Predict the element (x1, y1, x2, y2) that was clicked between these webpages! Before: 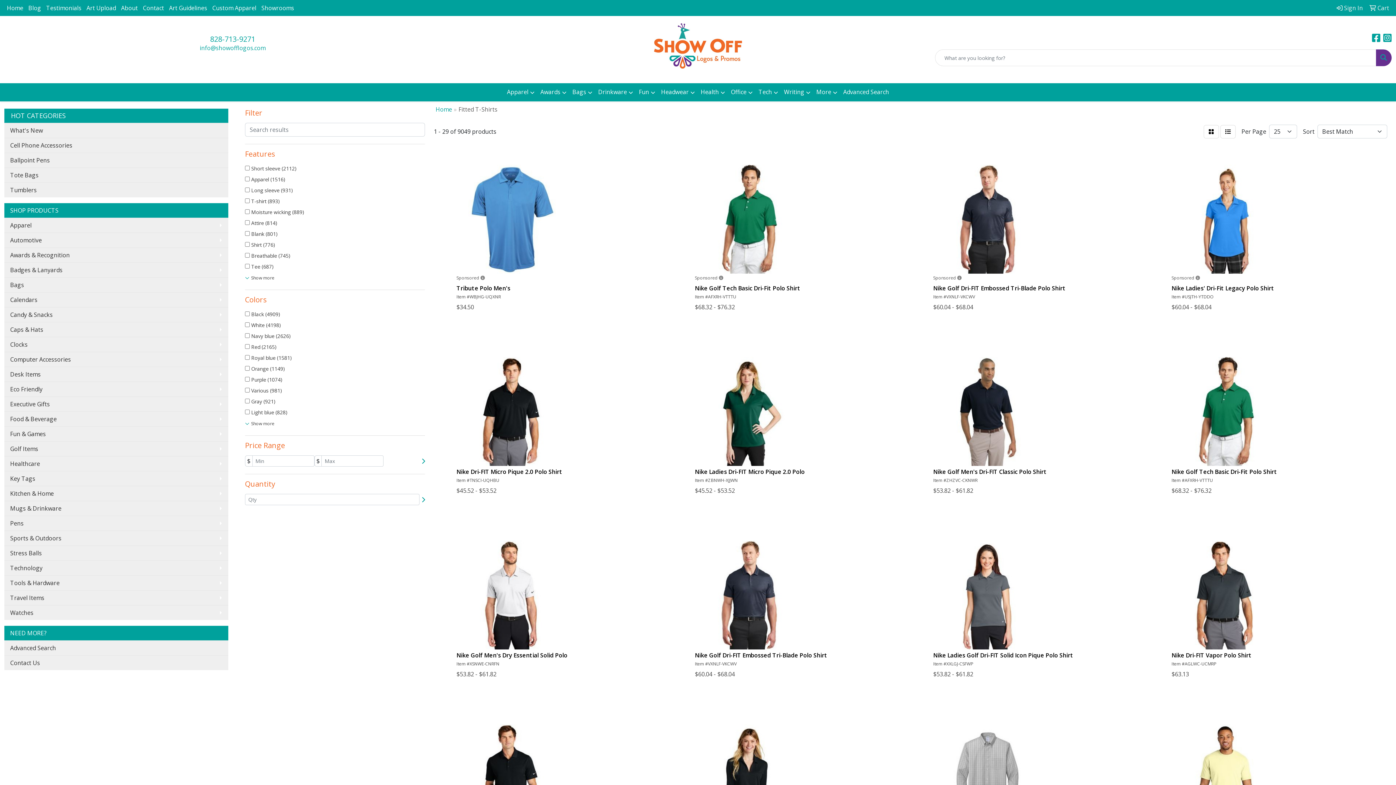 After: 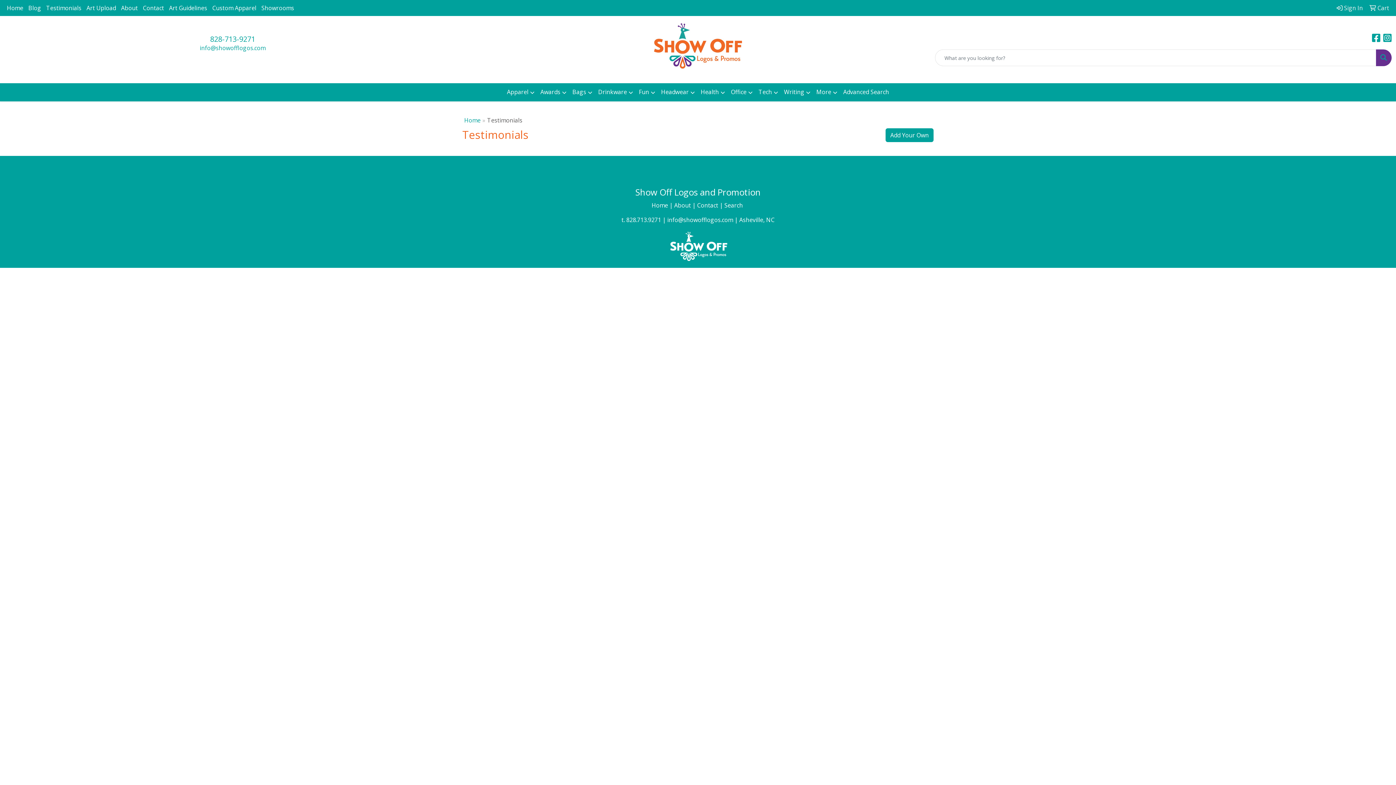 Action: bbox: (43, 0, 84, 16) label: Testimonials